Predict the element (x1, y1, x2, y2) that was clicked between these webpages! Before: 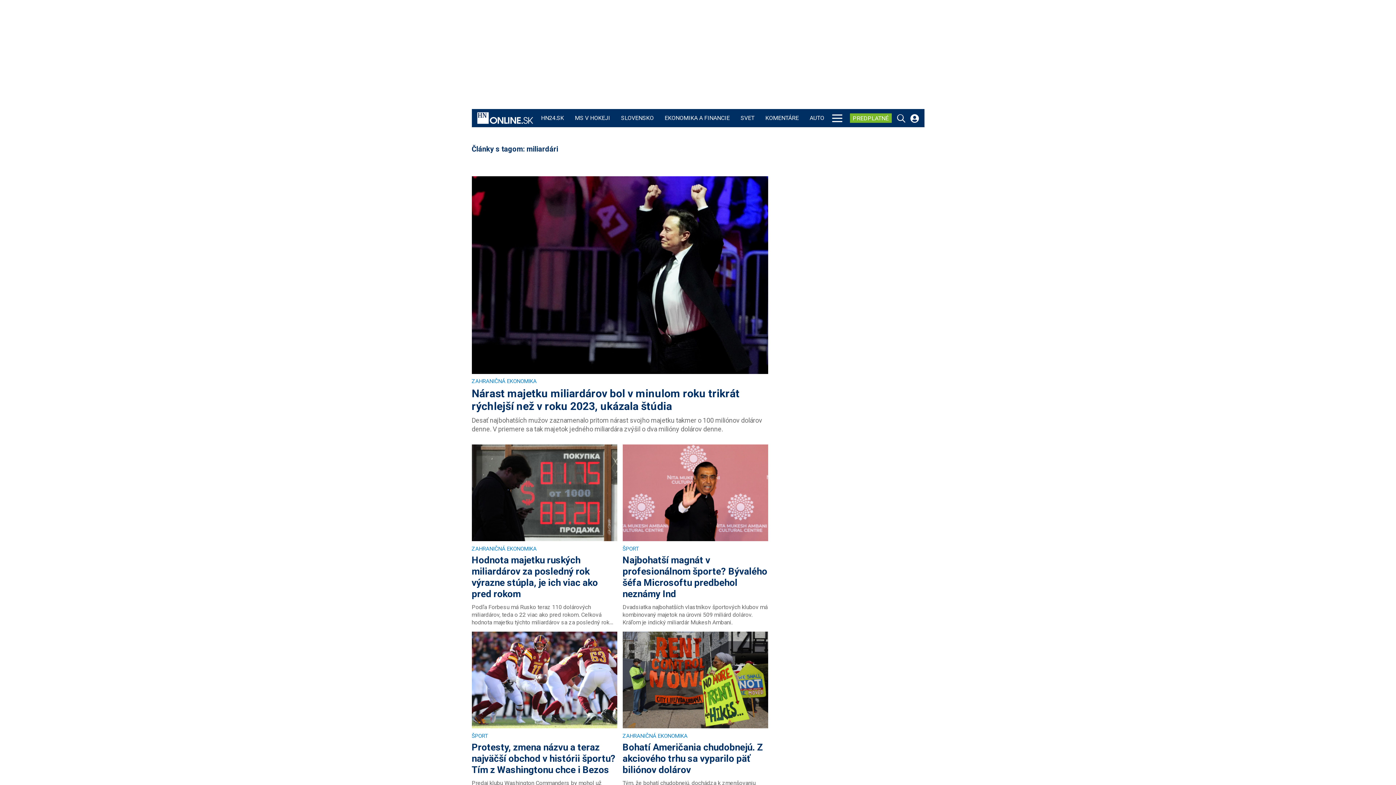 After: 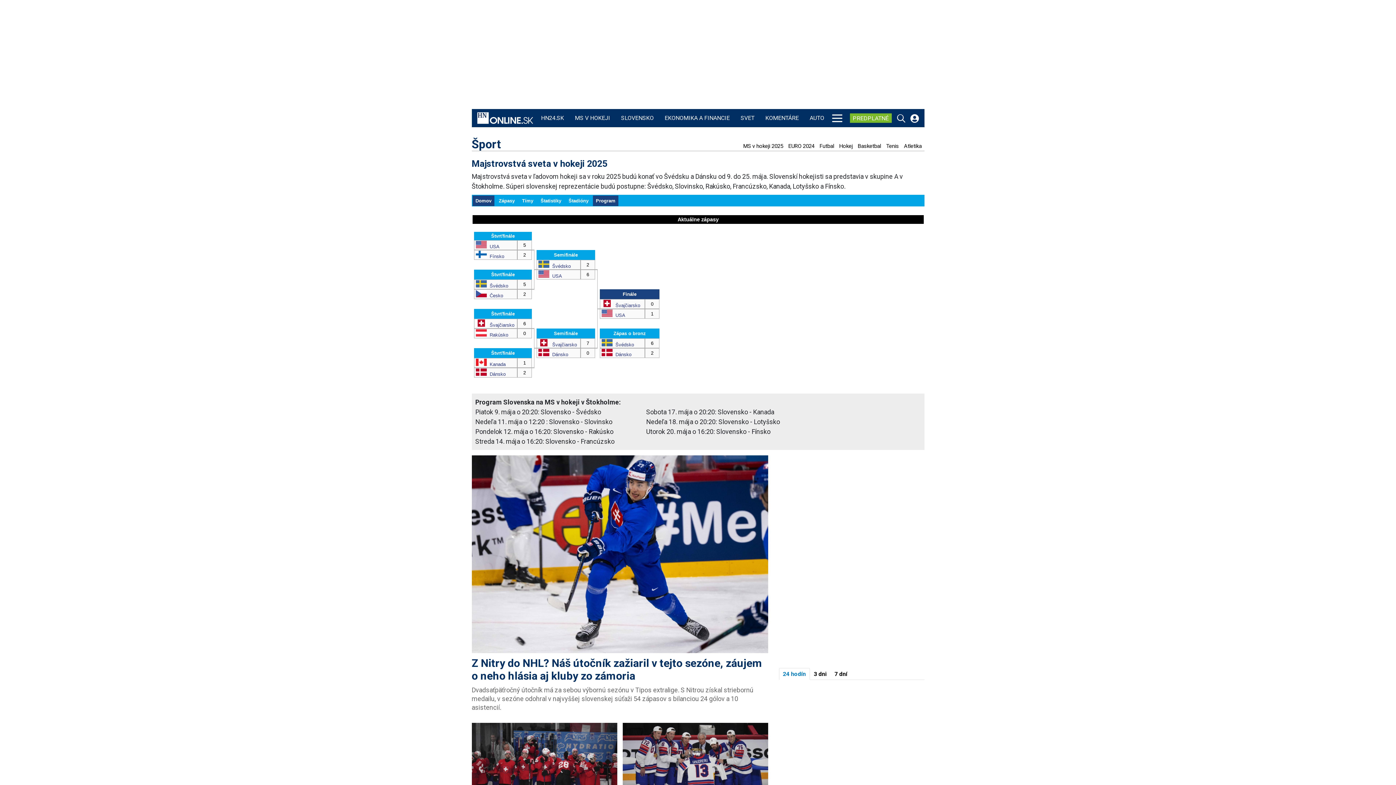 Action: bbox: (573, 109, 612, 127) label: MS V HOKEJI